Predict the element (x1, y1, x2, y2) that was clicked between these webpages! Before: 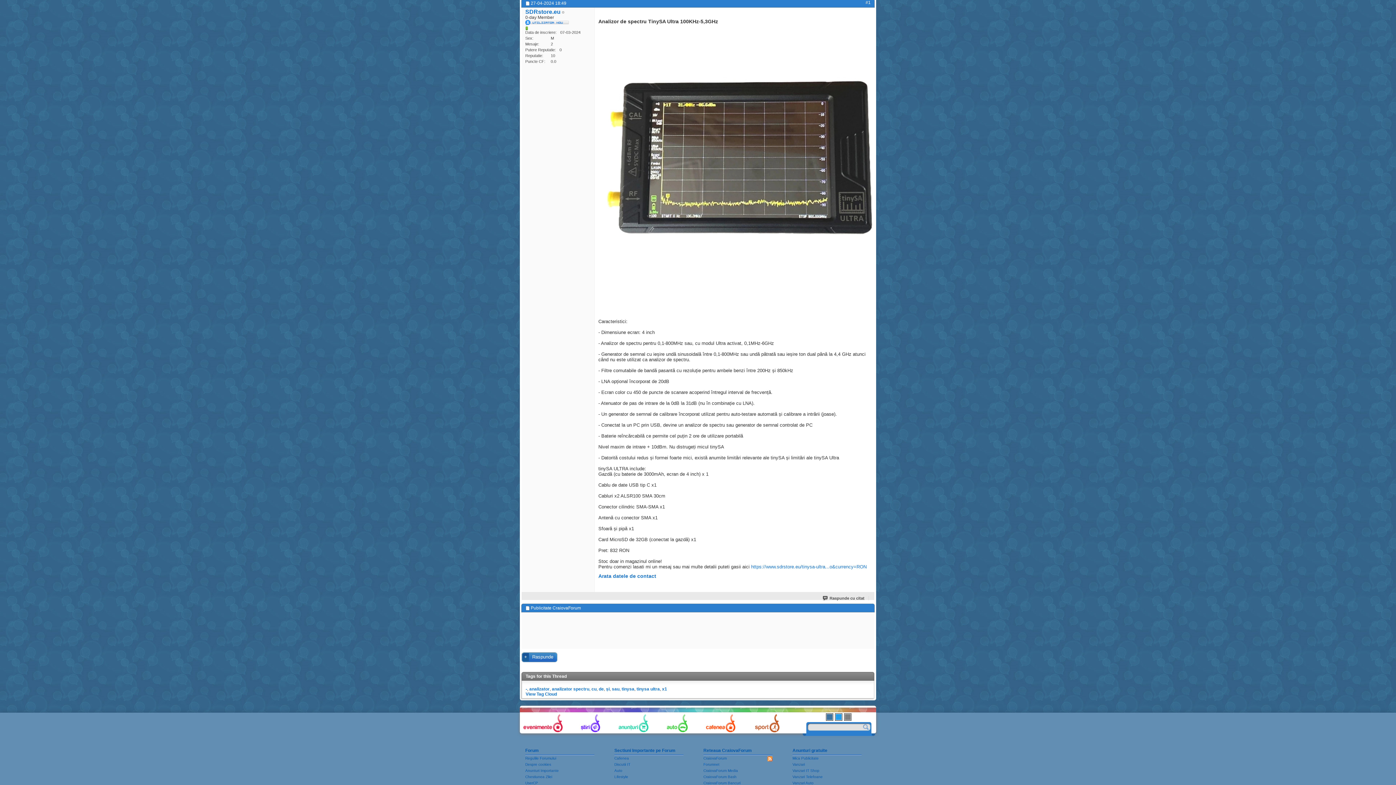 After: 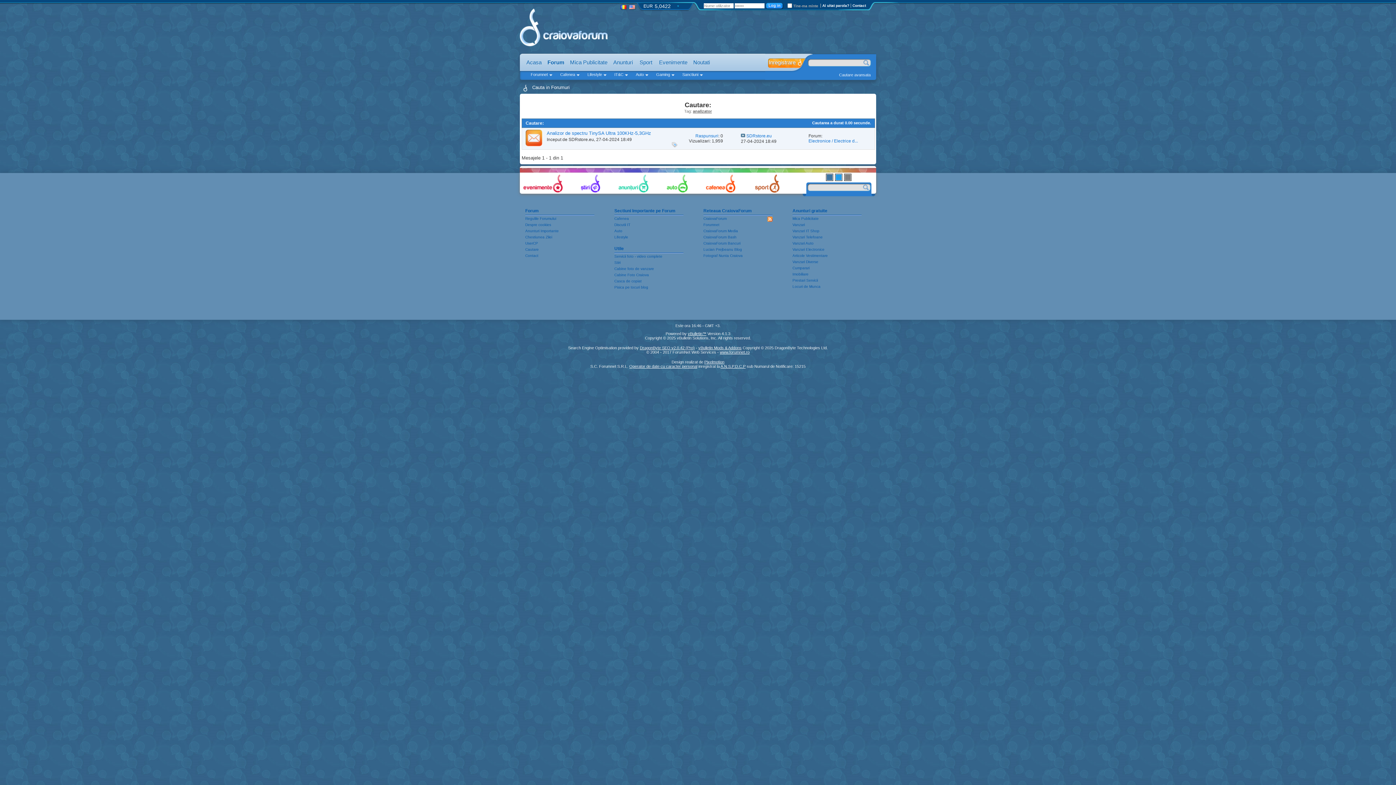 Action: label: analizator bbox: (529, 686, 549, 691)